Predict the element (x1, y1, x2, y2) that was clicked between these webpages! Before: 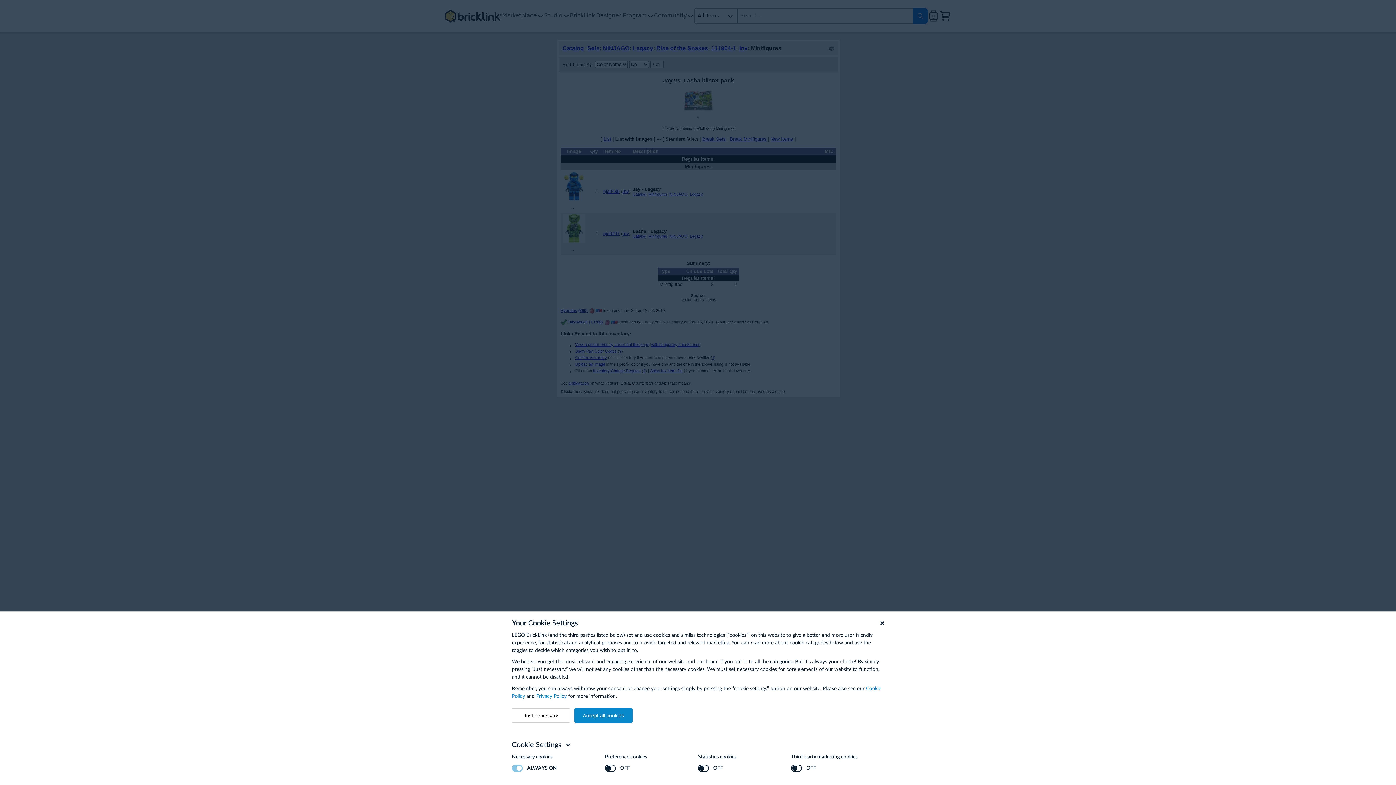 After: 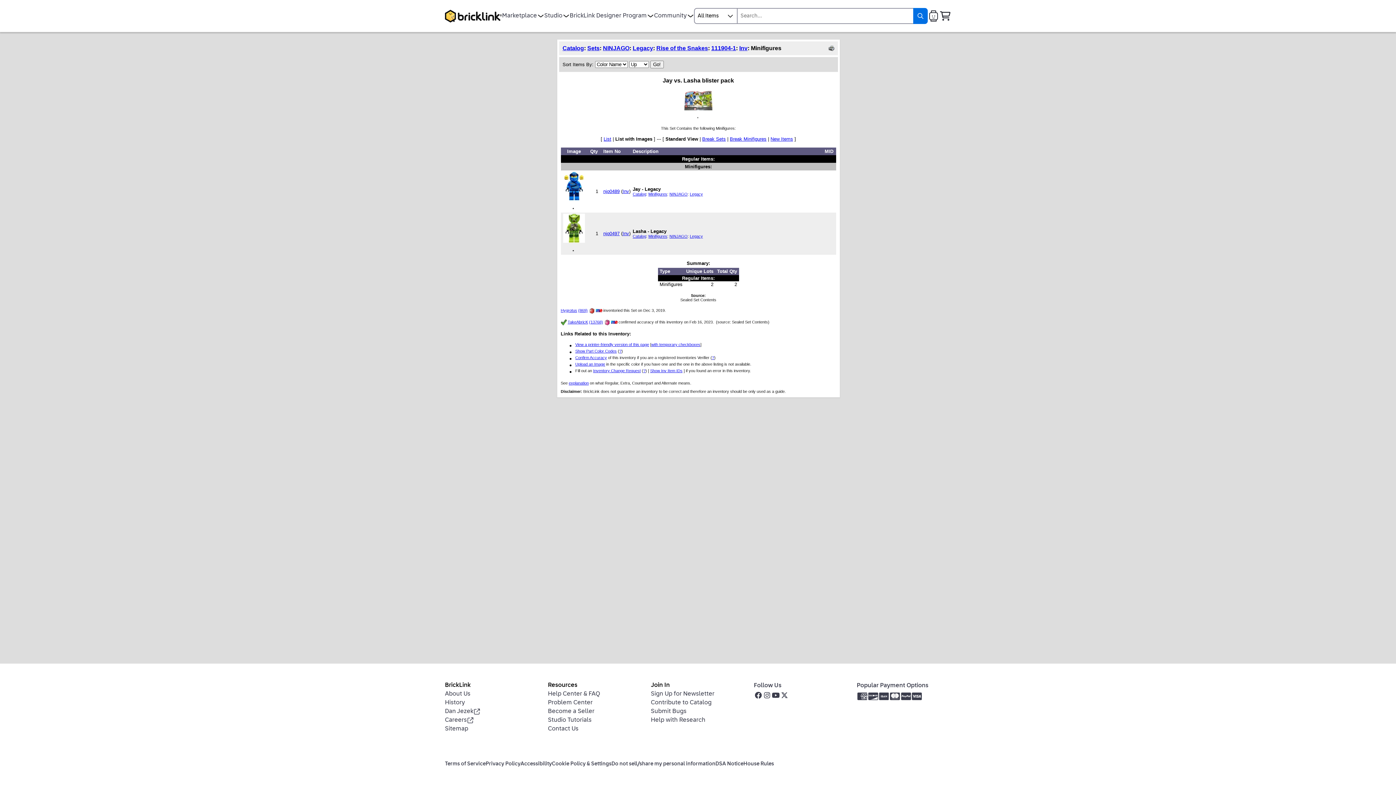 Action: bbox: (512, 708, 570, 723) label: Just necessary